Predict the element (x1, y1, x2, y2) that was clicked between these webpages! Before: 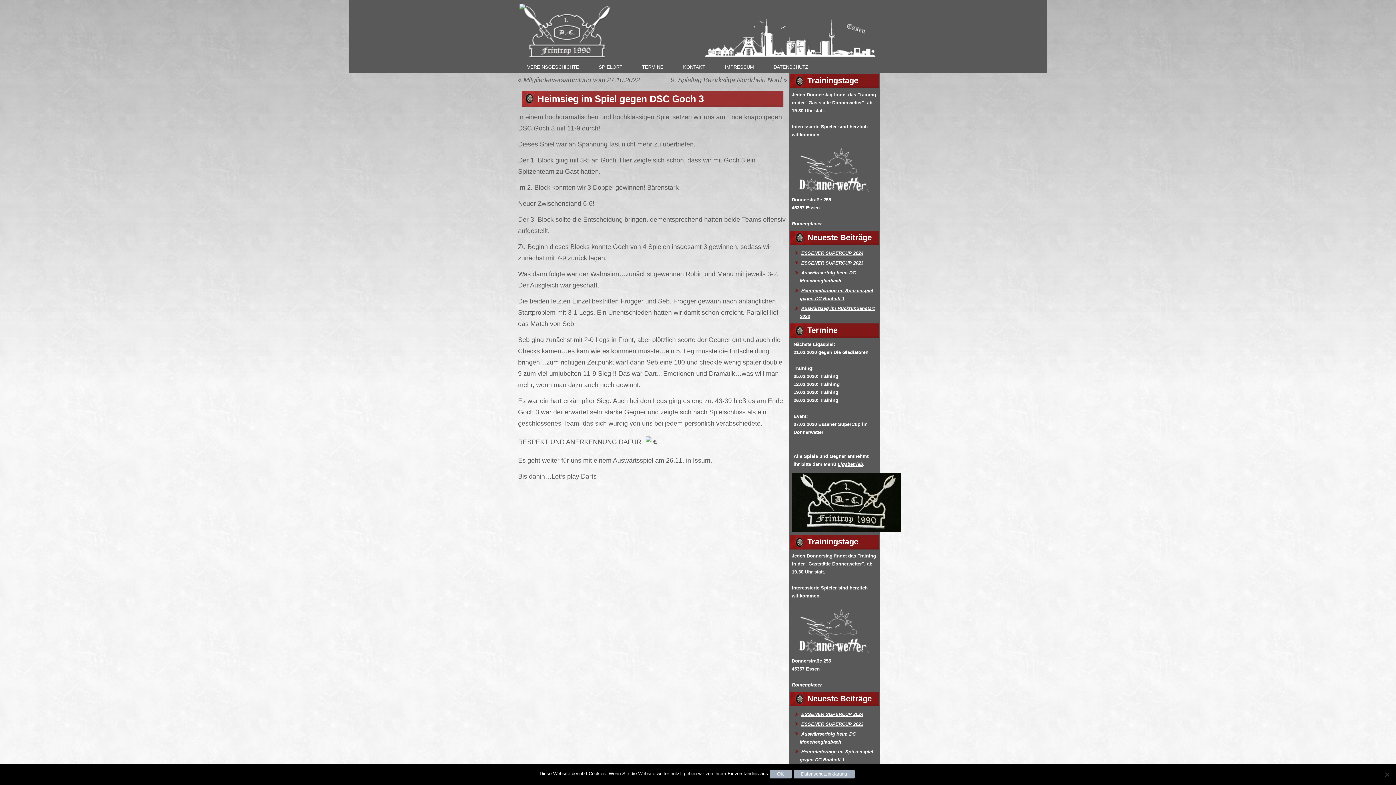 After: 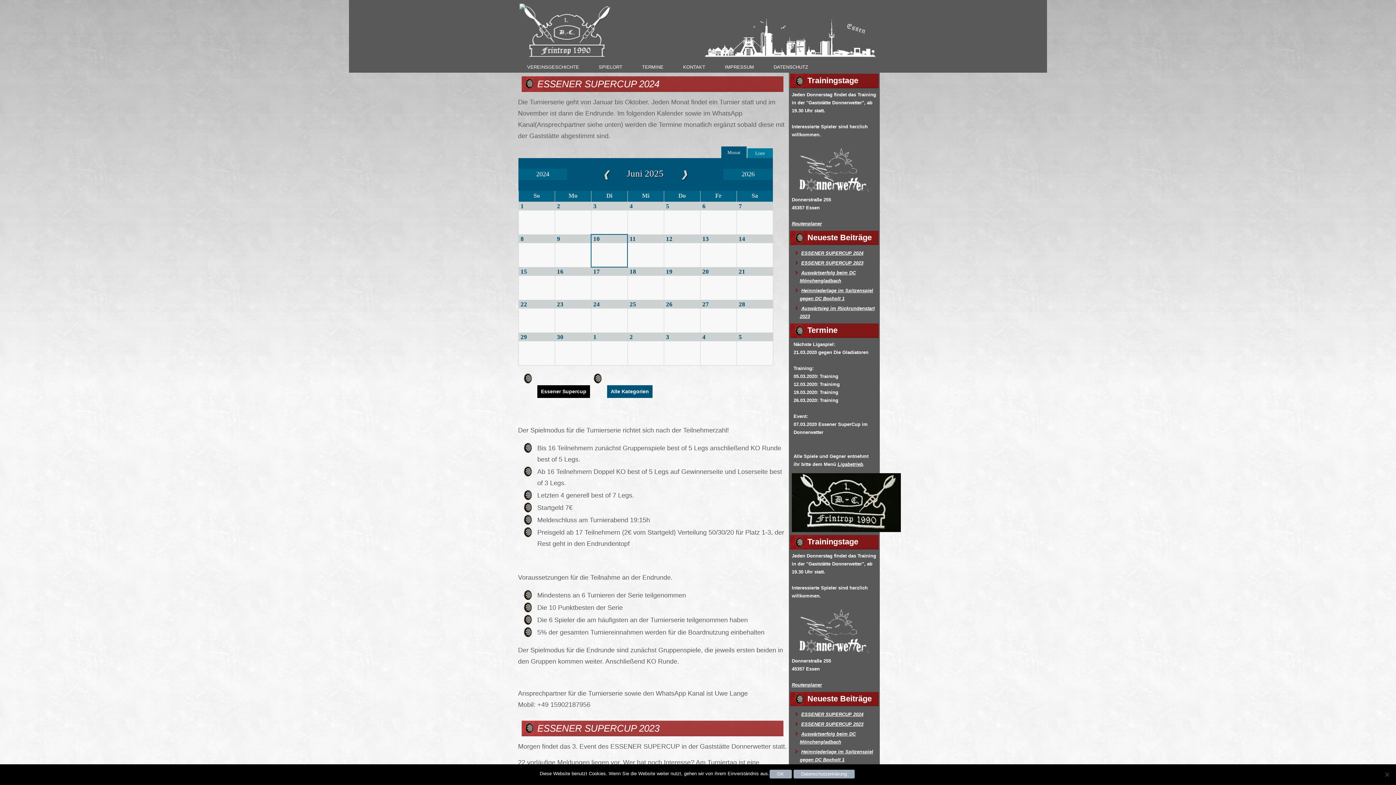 Action: bbox: (519, 3, 614, 60)